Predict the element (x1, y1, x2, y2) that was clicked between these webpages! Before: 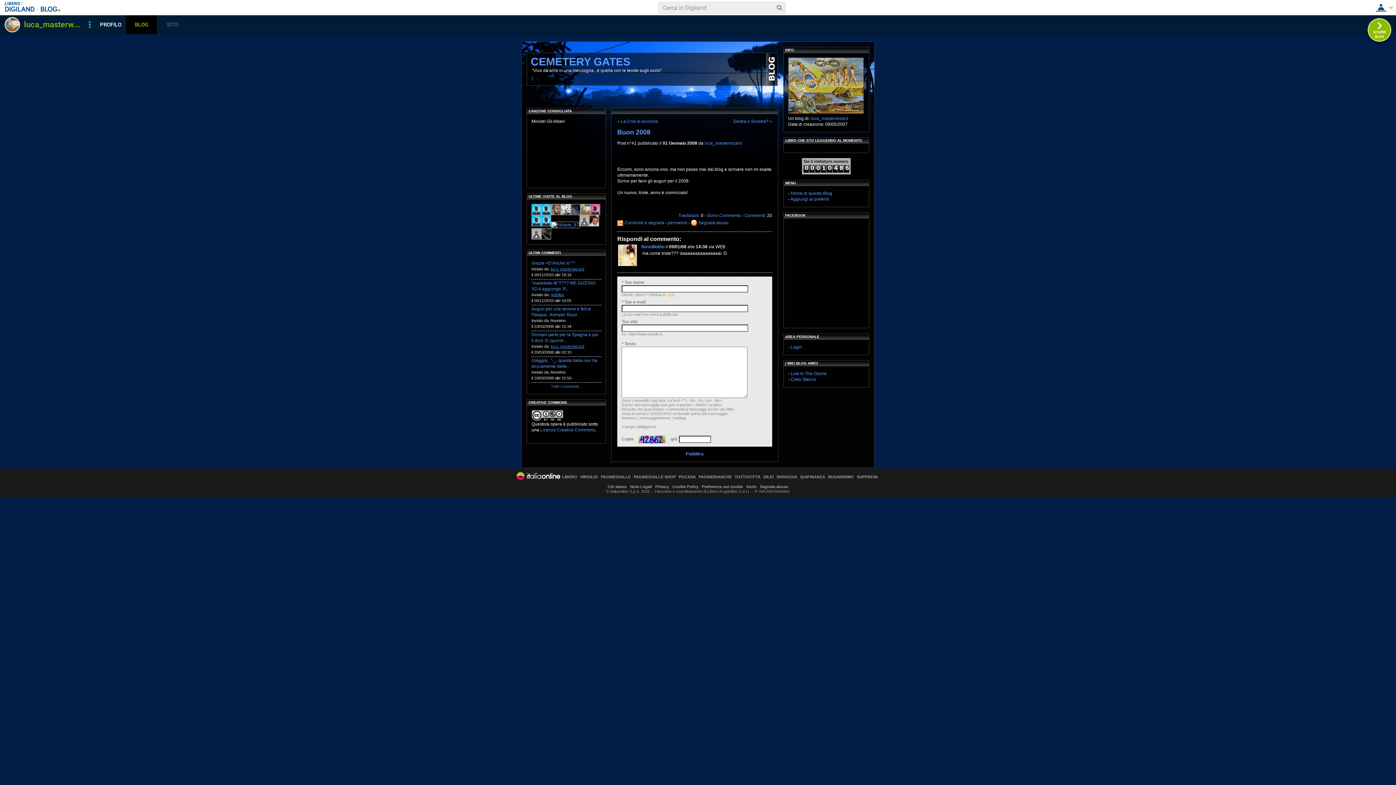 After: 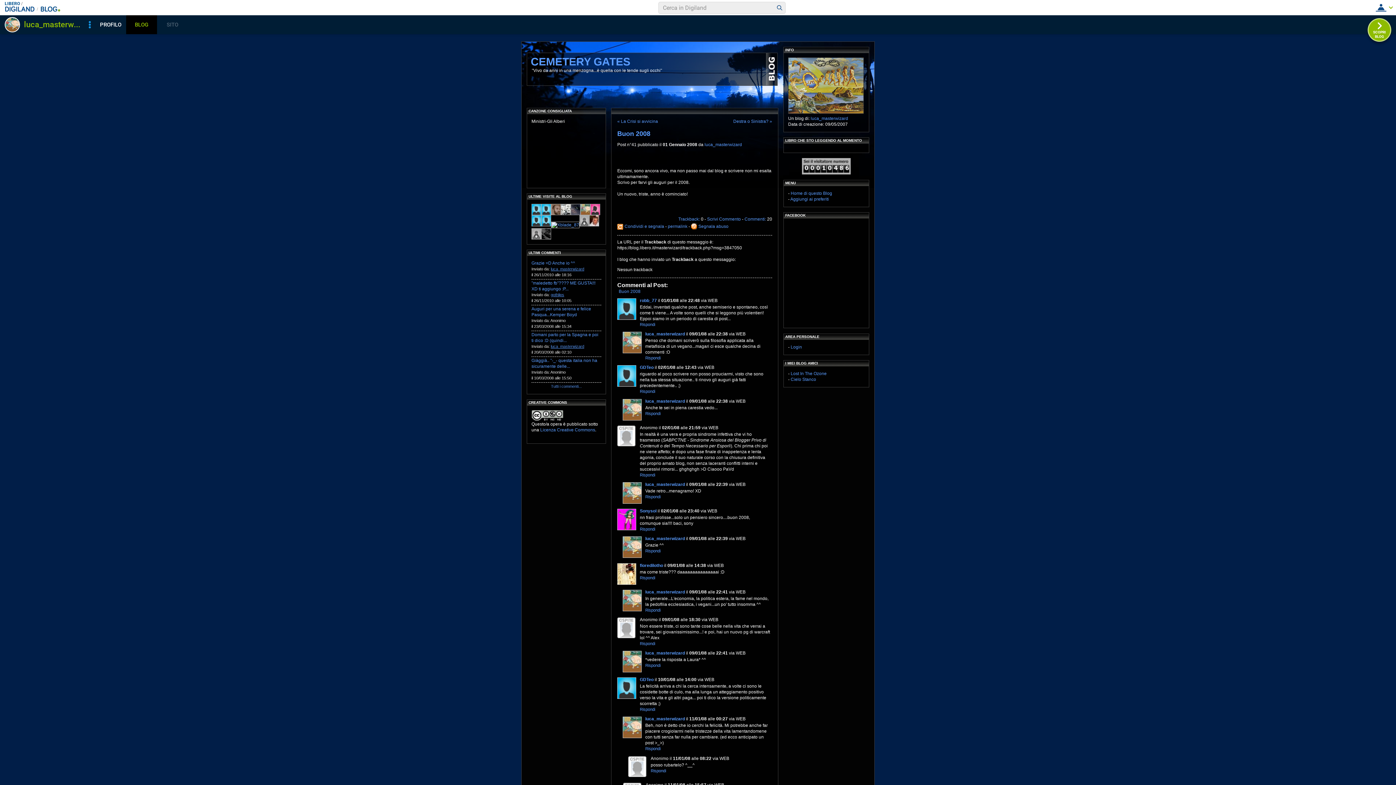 Action: label: Trackback: bbox: (678, 213, 700, 218)